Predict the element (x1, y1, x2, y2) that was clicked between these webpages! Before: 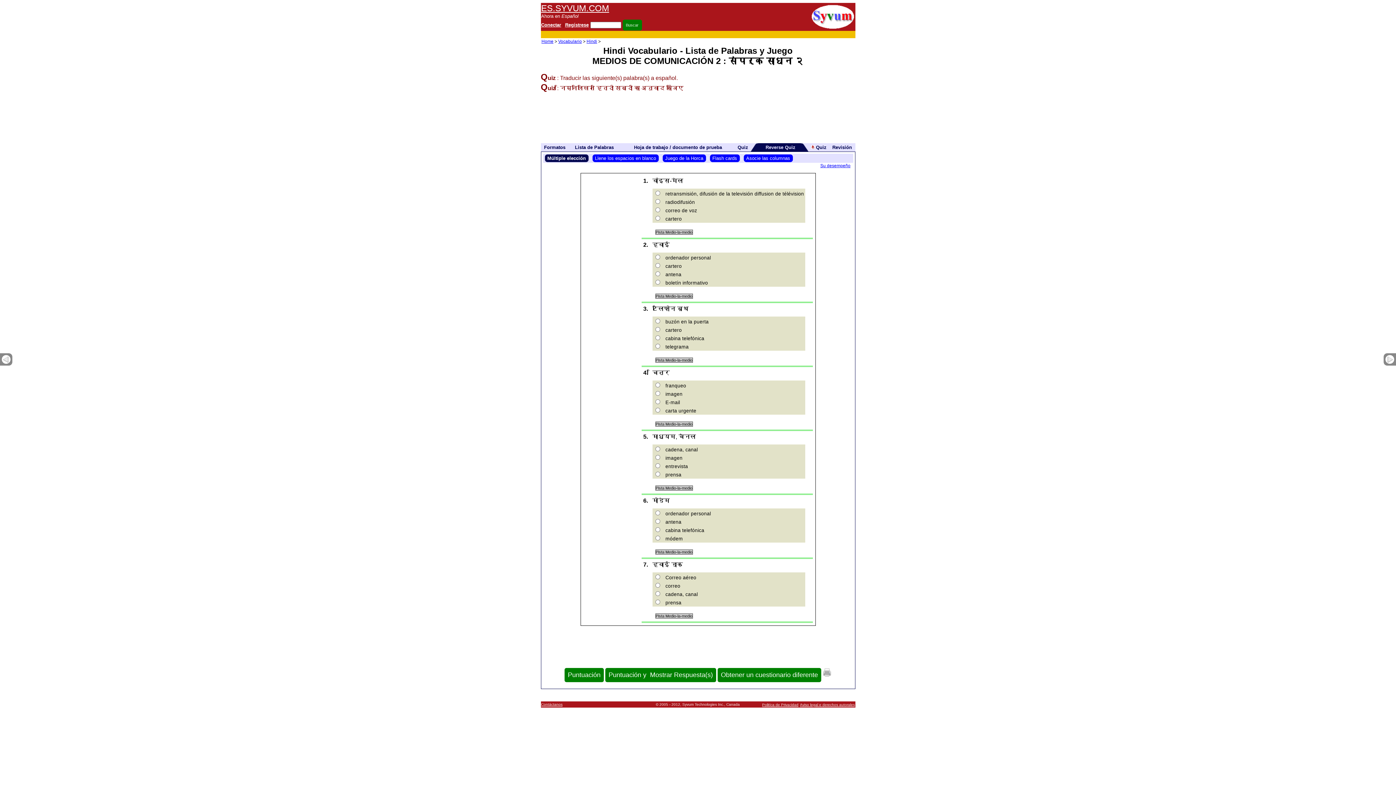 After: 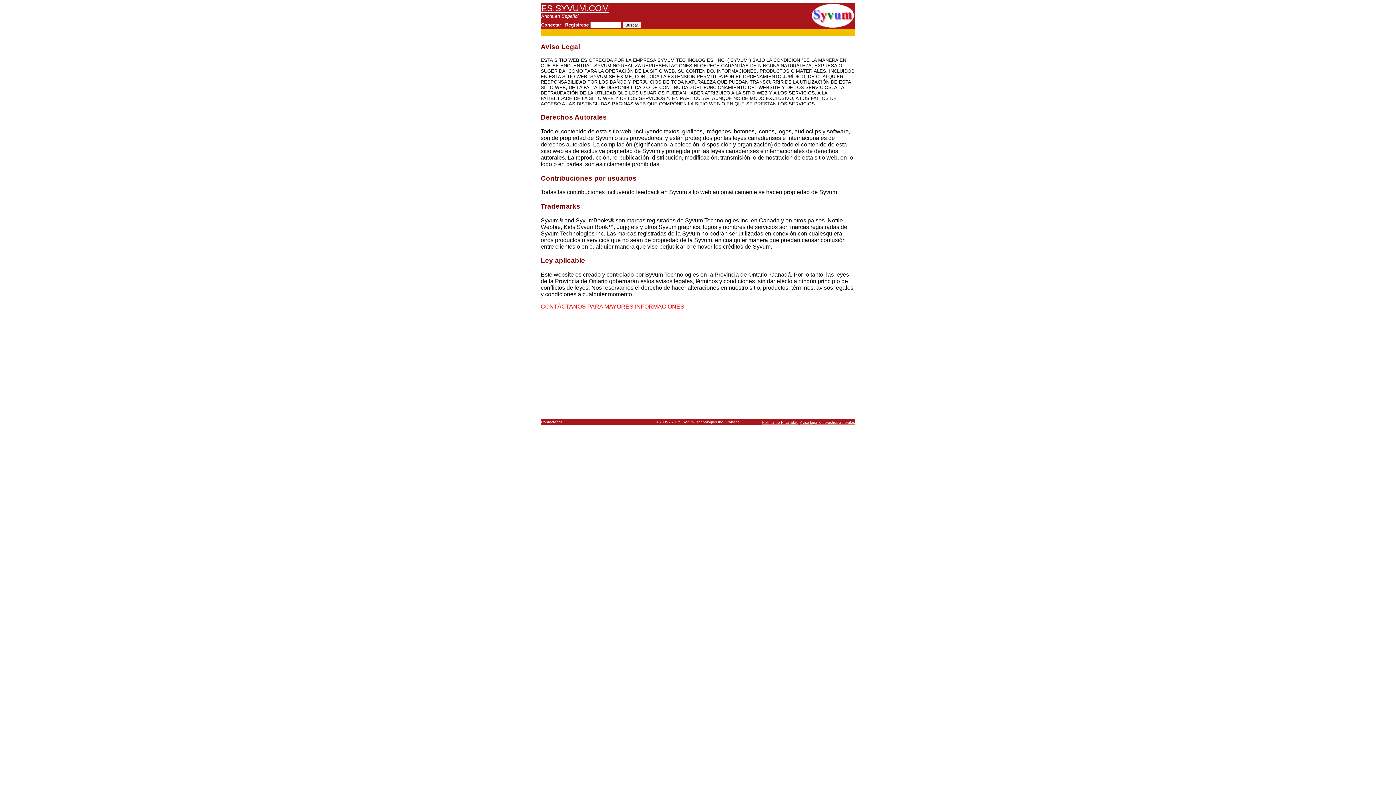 Action: bbox: (800, 702, 855, 707) label: Aviso legal e derechos autorales